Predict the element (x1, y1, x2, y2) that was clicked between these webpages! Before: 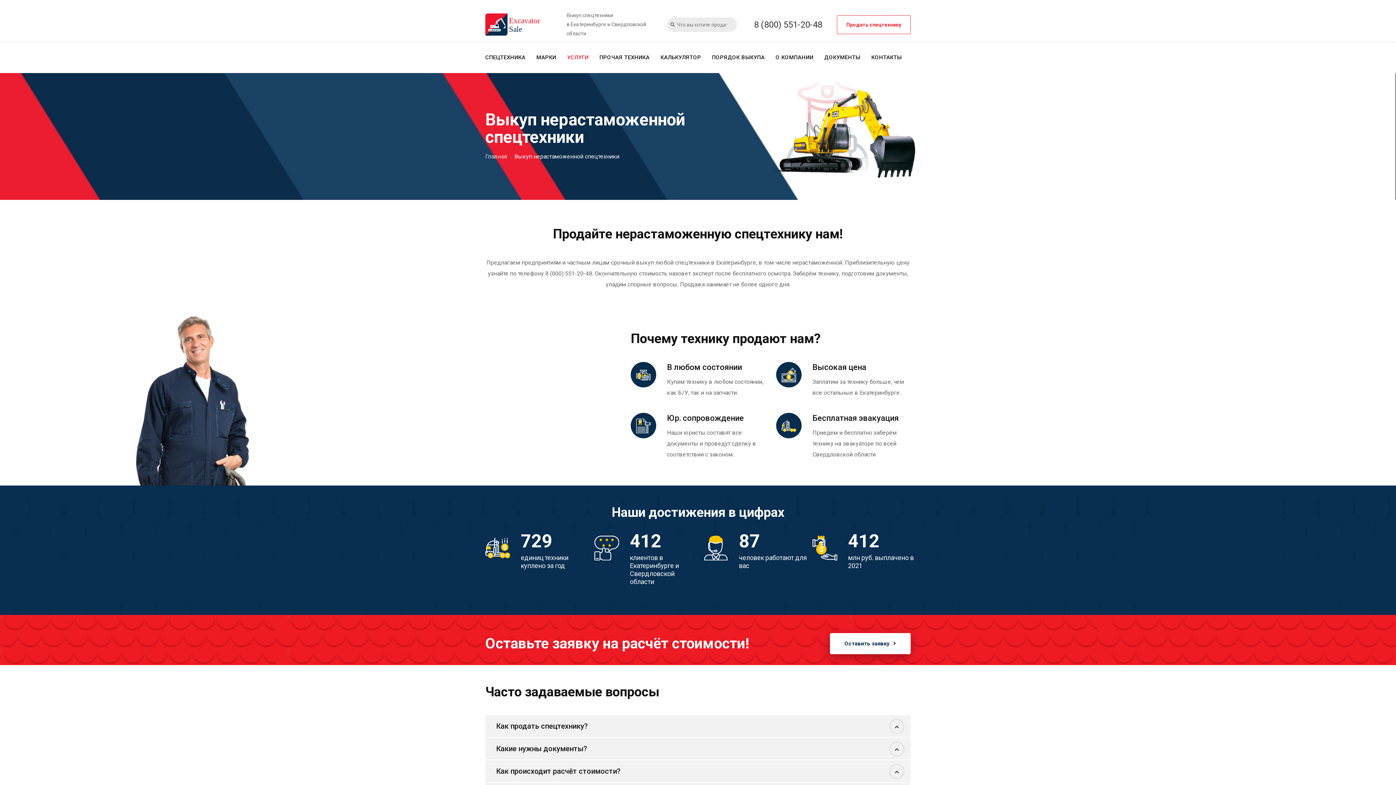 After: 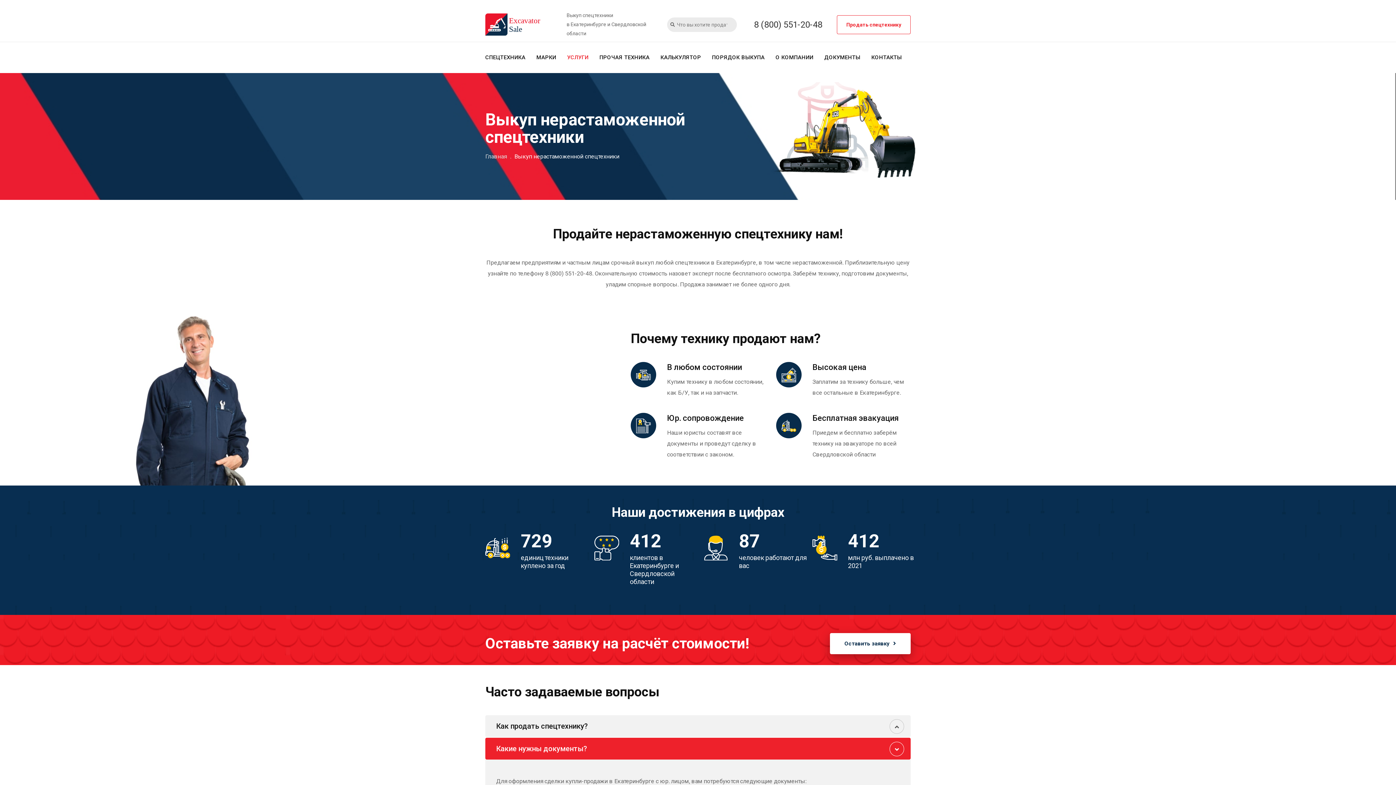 Action: label: Какие нужны документы? bbox: (485, 738, 910, 760)